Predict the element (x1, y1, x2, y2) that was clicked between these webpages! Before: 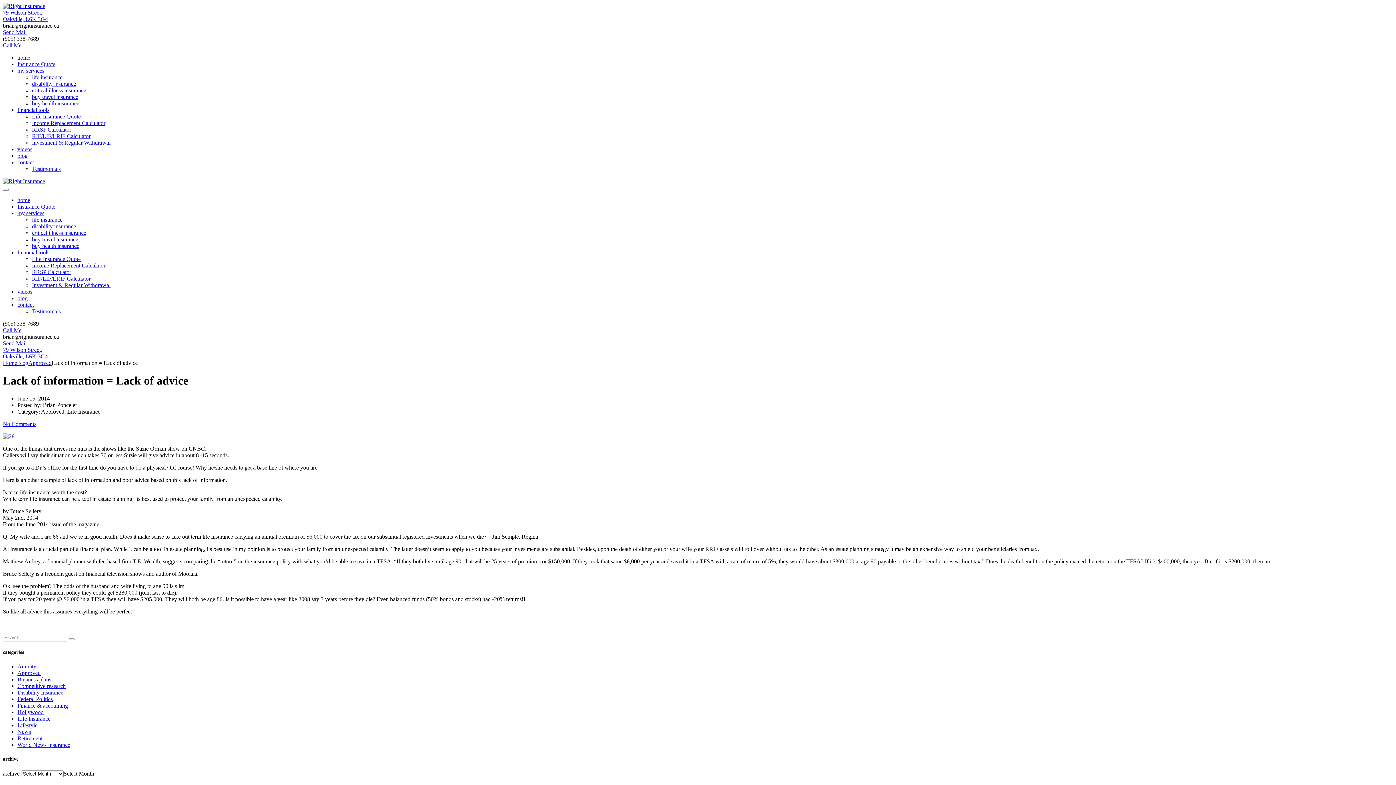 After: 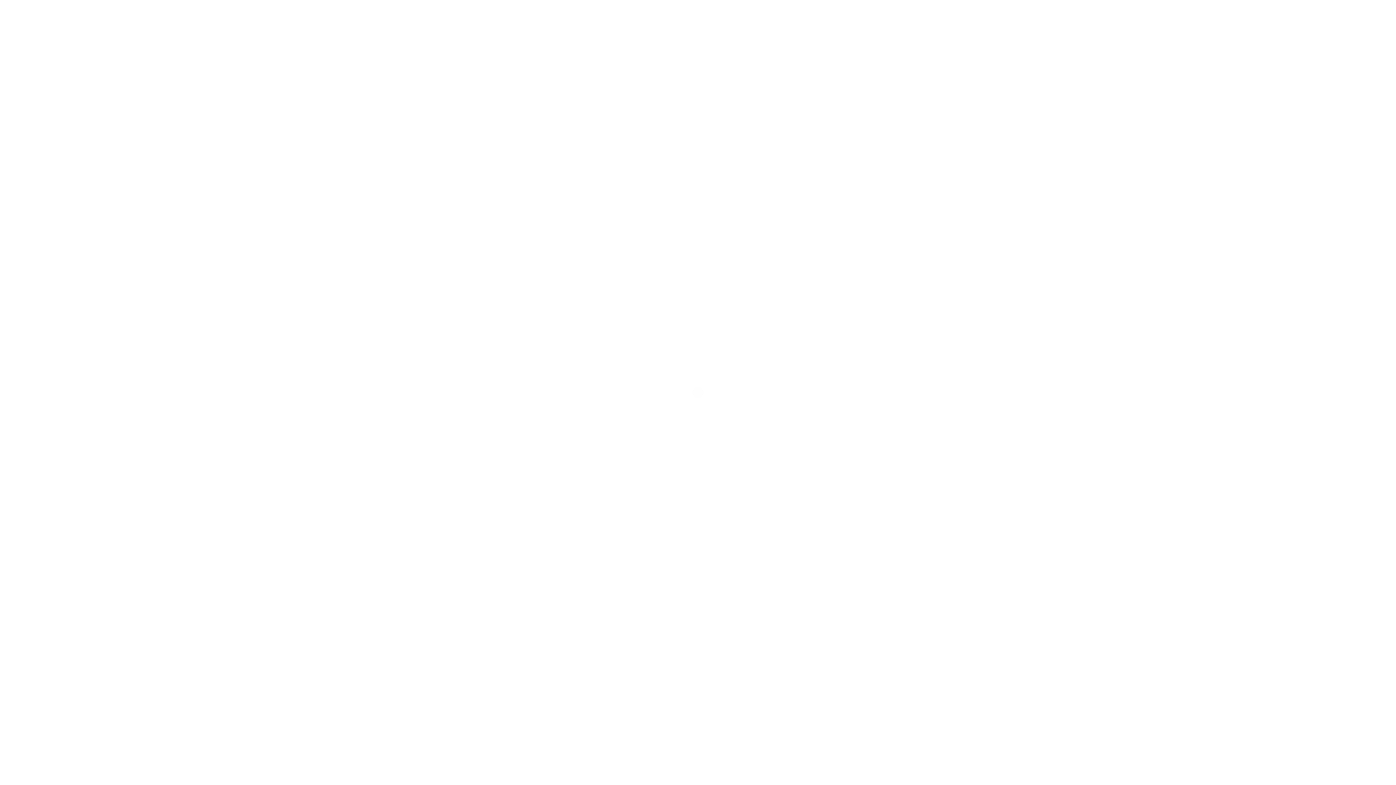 Action: label: home bbox: (17, 54, 30, 60)